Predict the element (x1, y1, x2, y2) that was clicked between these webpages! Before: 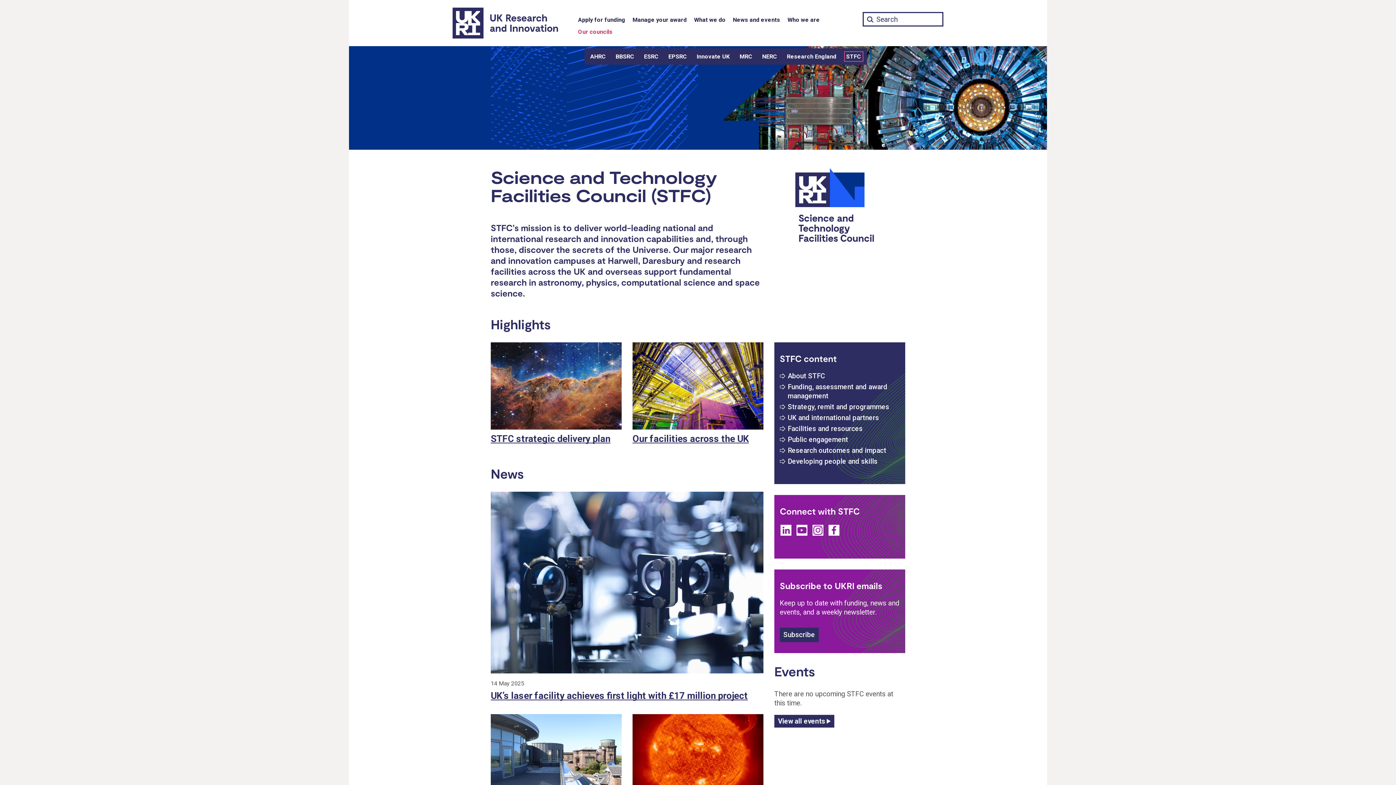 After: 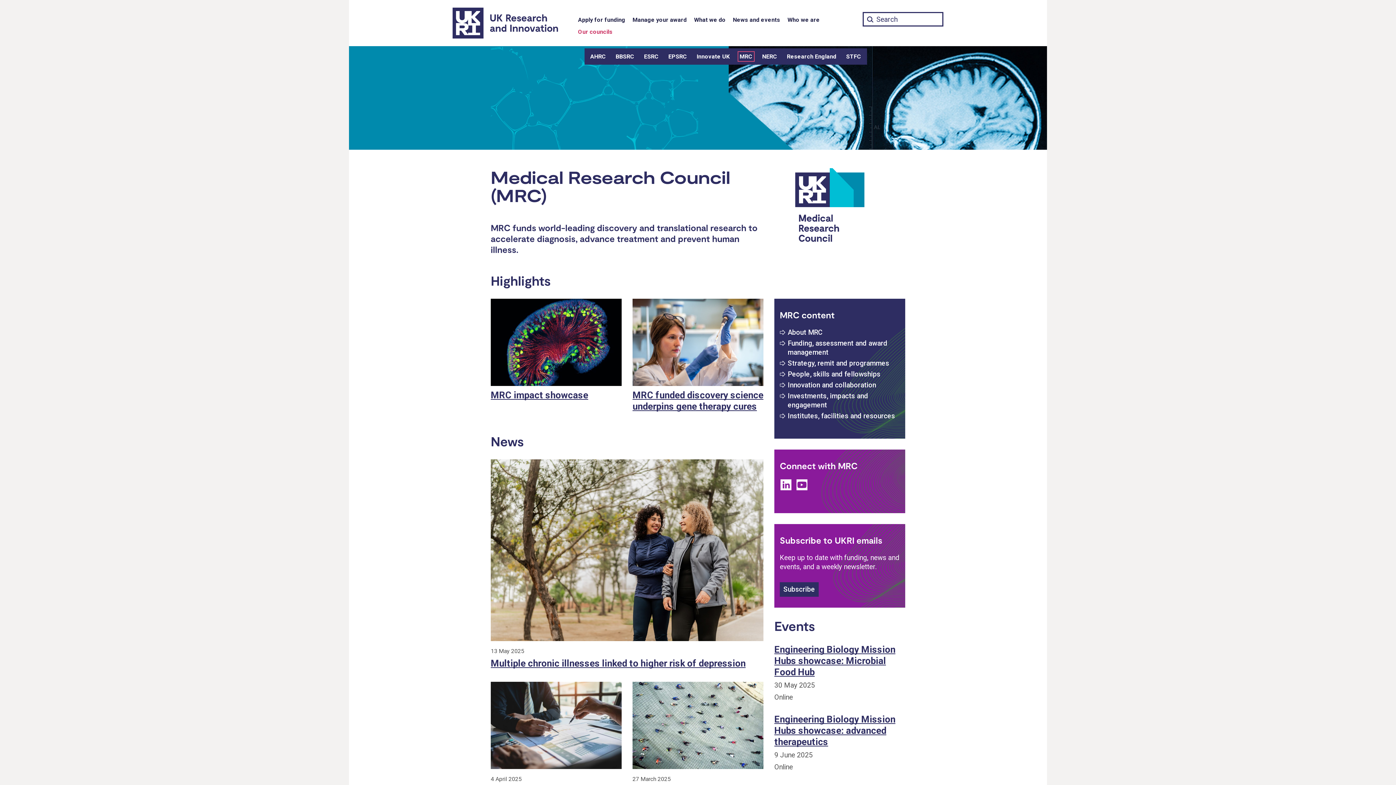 Action: label: MRC bbox: (738, 52, 754, 61)